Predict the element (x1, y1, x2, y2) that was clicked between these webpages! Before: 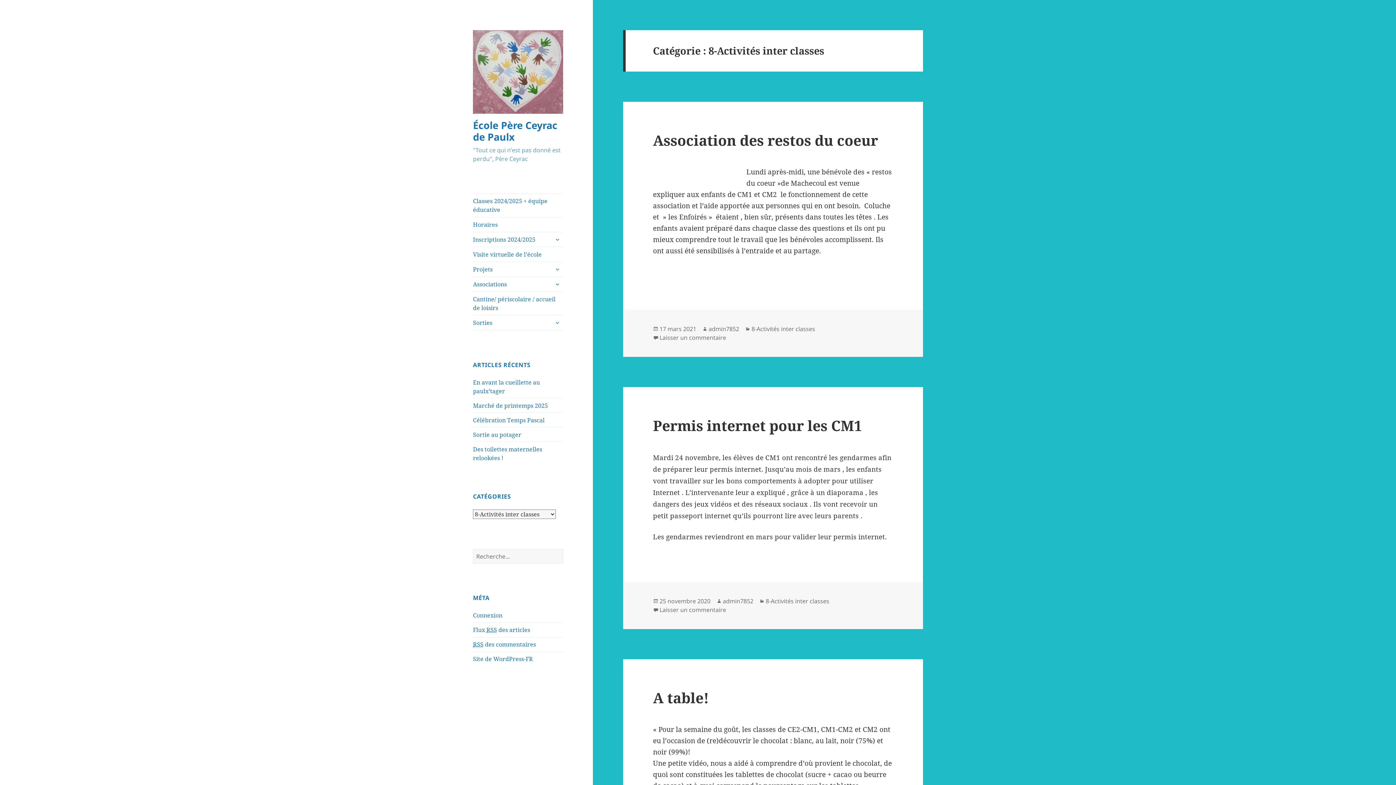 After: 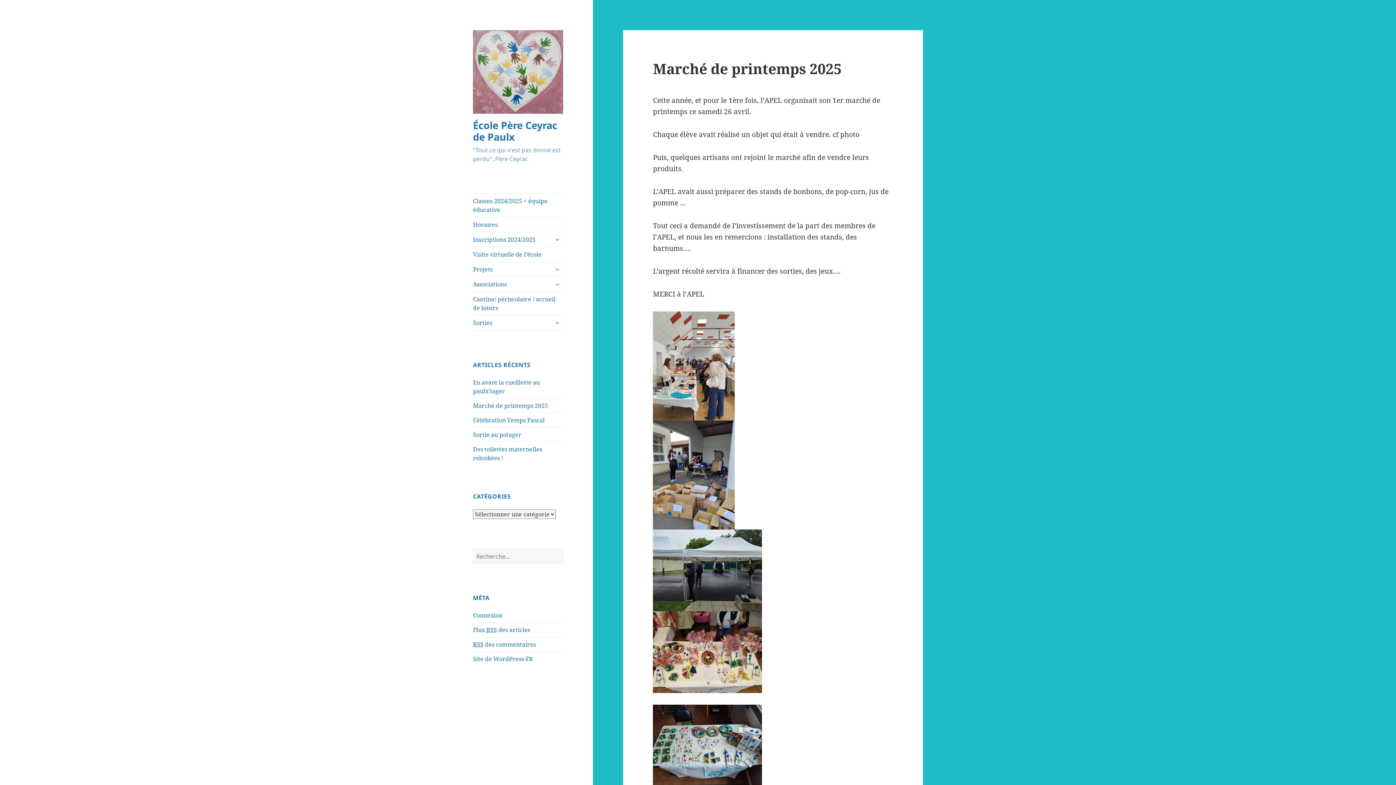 Action: bbox: (473, 401, 548, 409) label: Marché de printemps 2025